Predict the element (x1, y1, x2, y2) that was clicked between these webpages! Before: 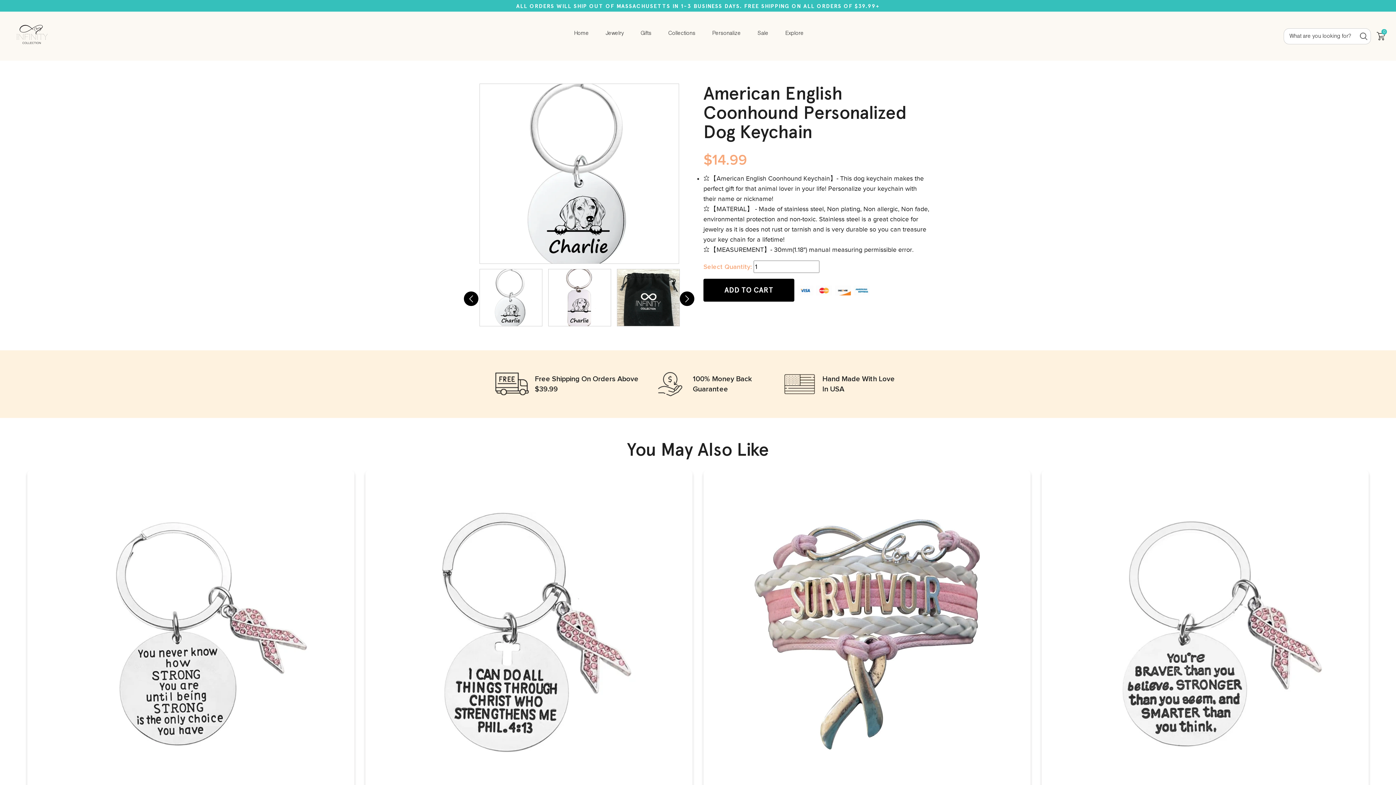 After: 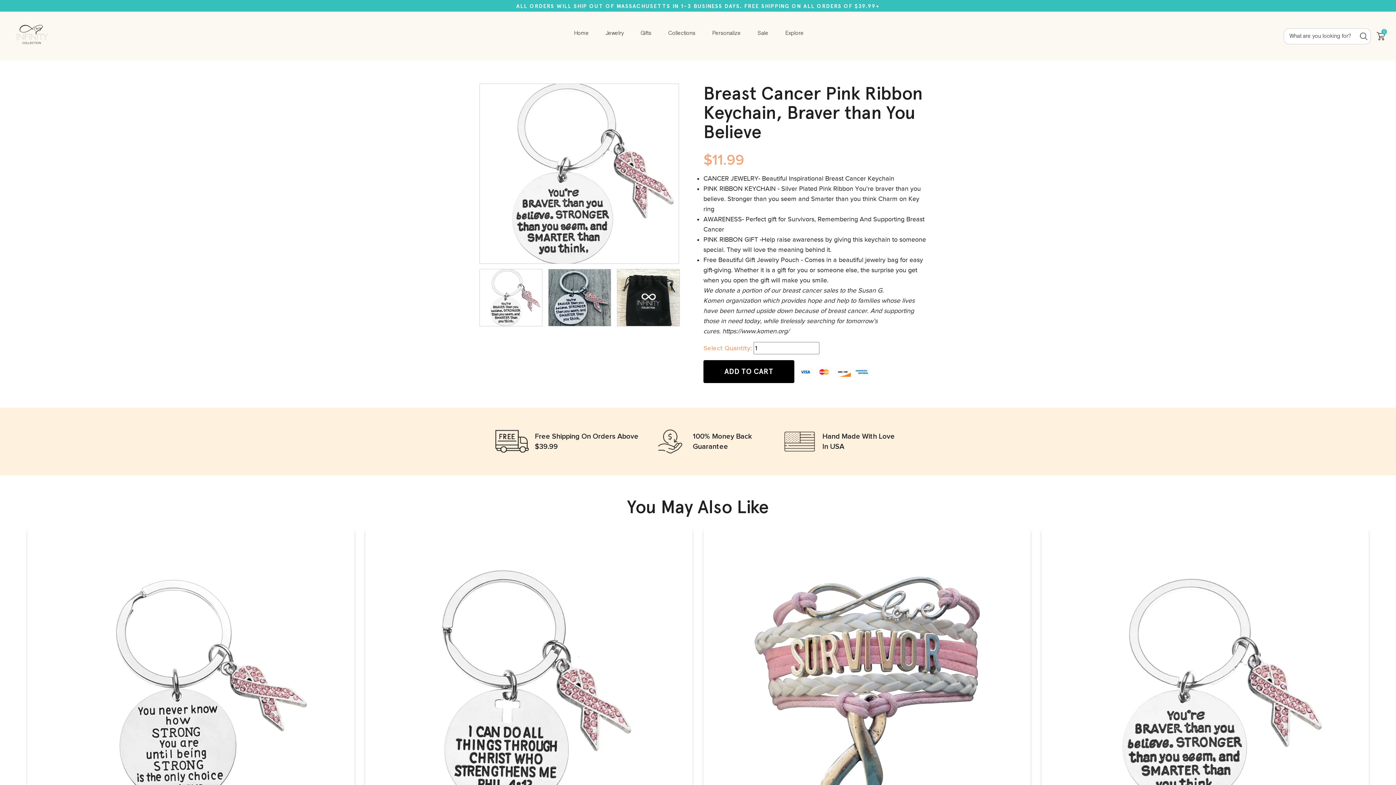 Action: bbox: (1041, 470, 1369, 798)